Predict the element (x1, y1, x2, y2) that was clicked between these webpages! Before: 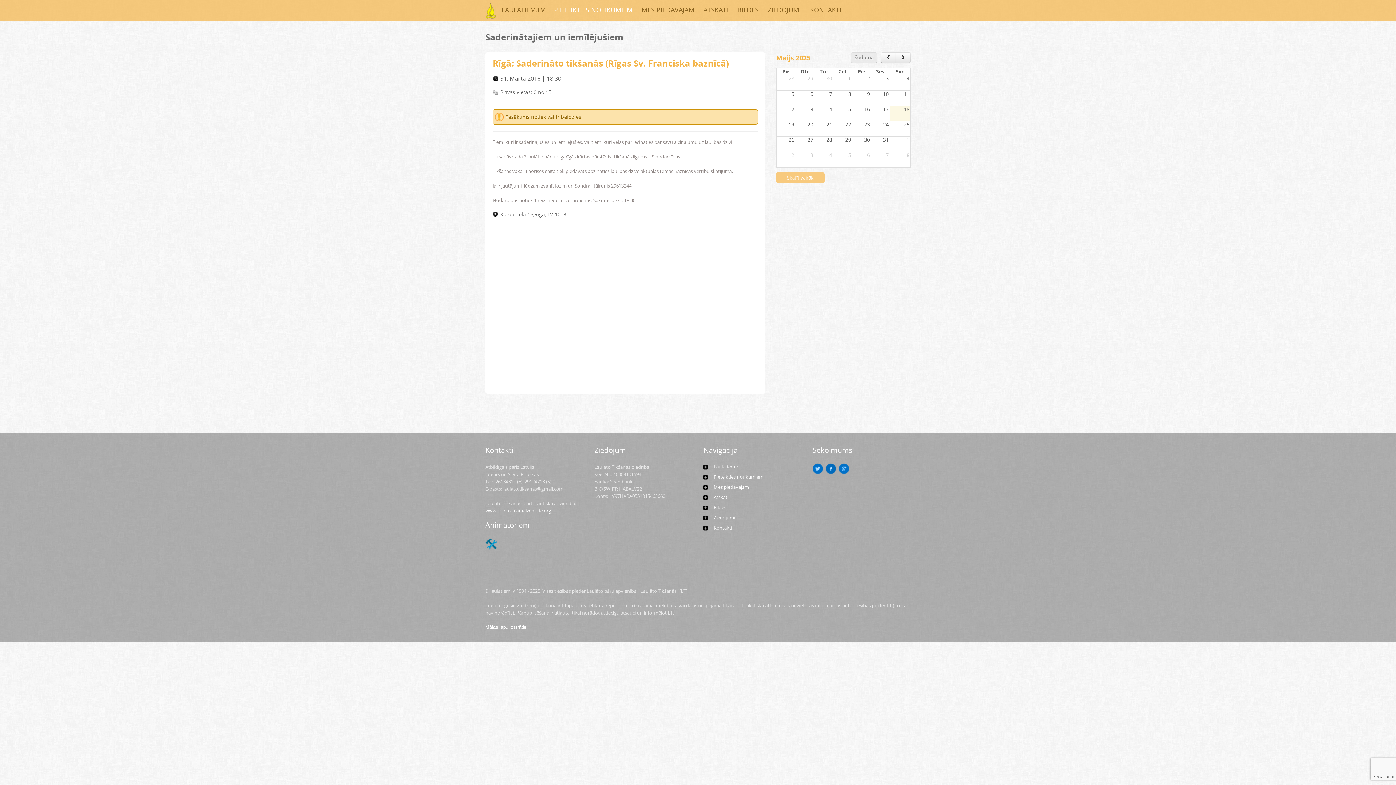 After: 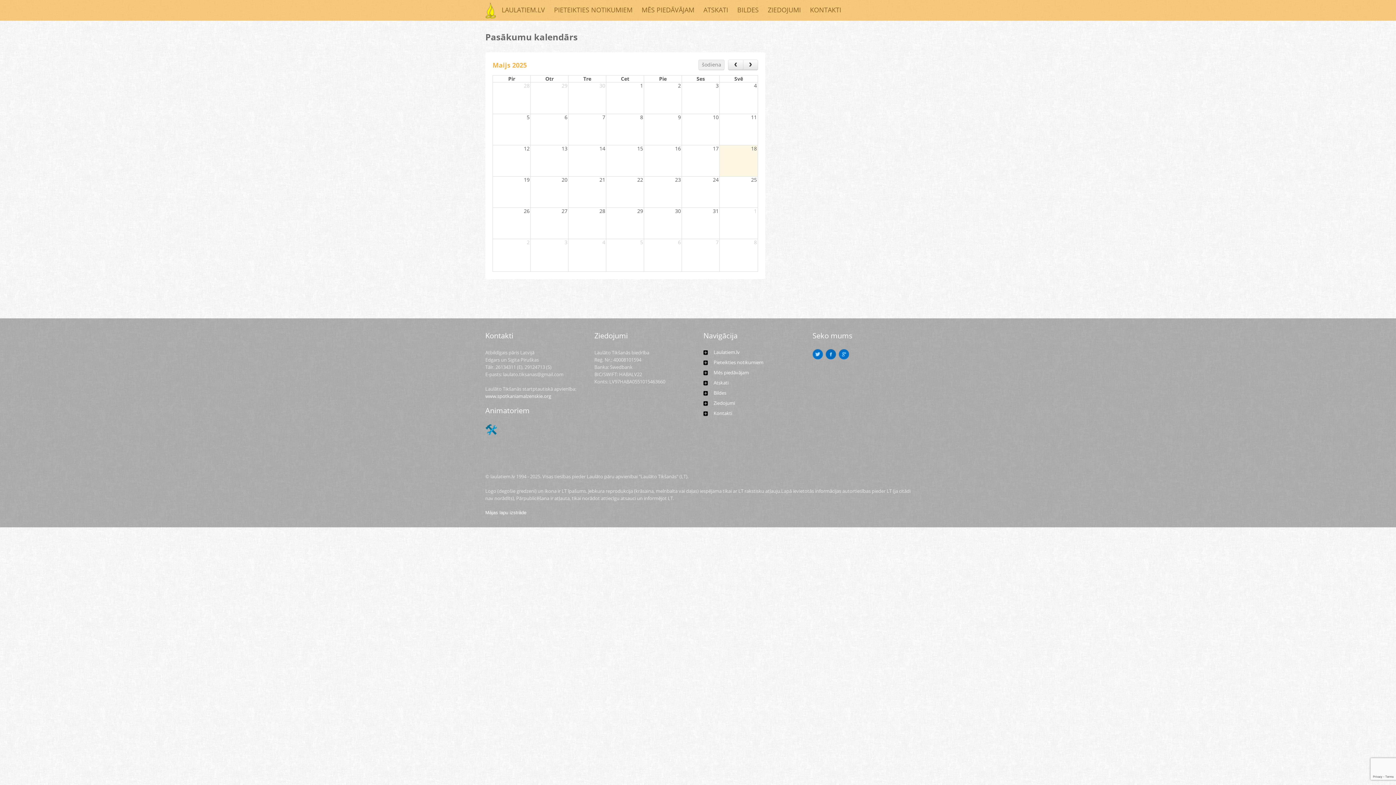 Action: label: Skatīt vairāk bbox: (776, 172, 824, 183)